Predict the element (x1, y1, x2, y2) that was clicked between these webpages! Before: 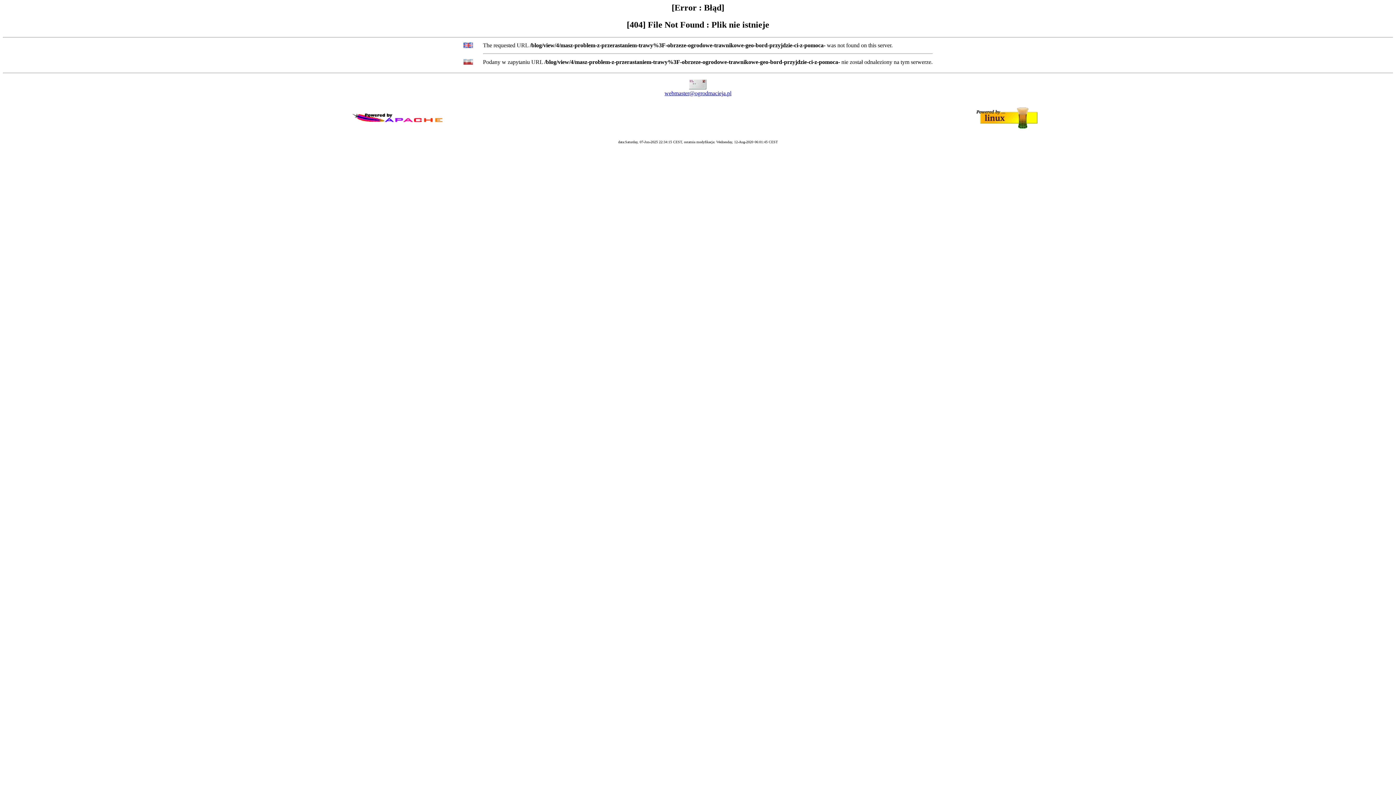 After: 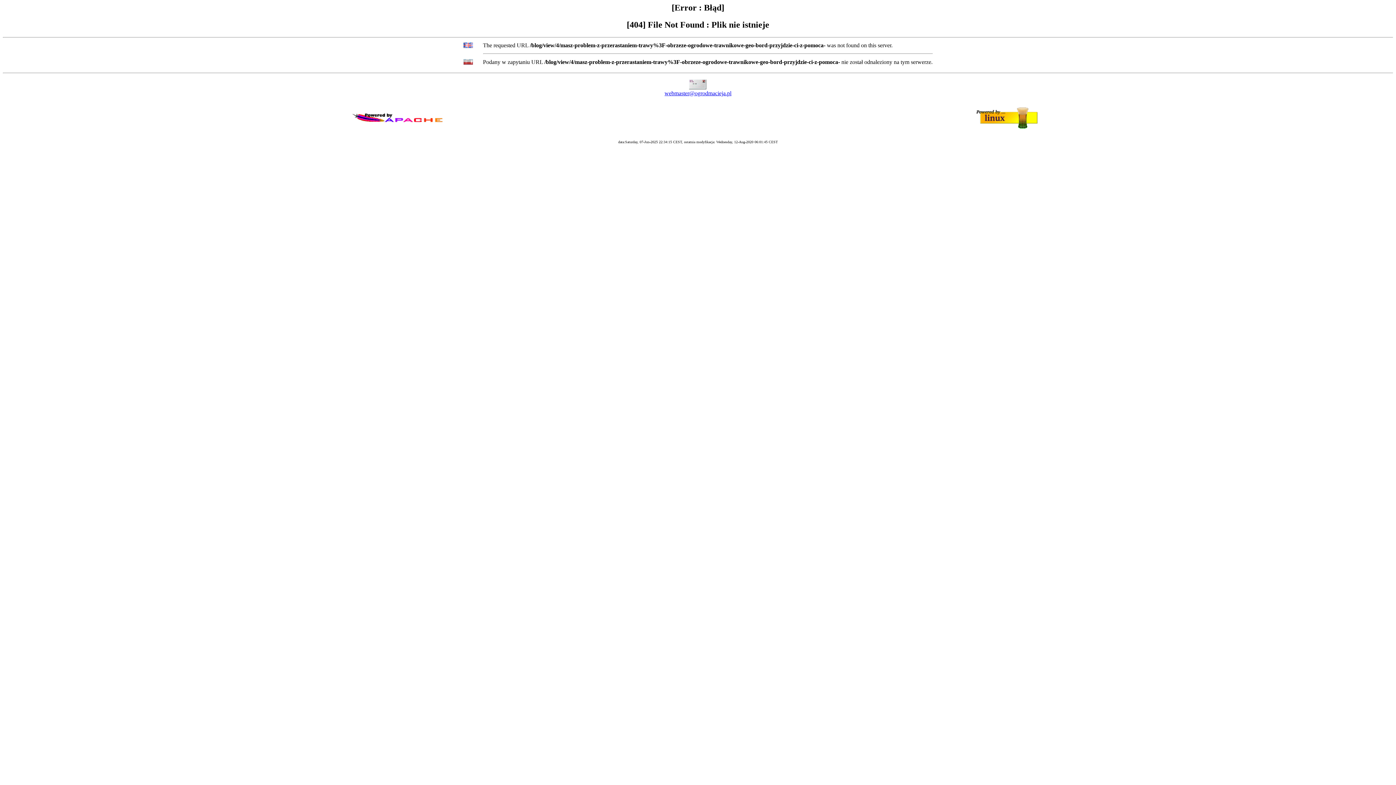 Action: label: webmaster@ogrodmacieja.pl bbox: (664, 90, 731, 96)